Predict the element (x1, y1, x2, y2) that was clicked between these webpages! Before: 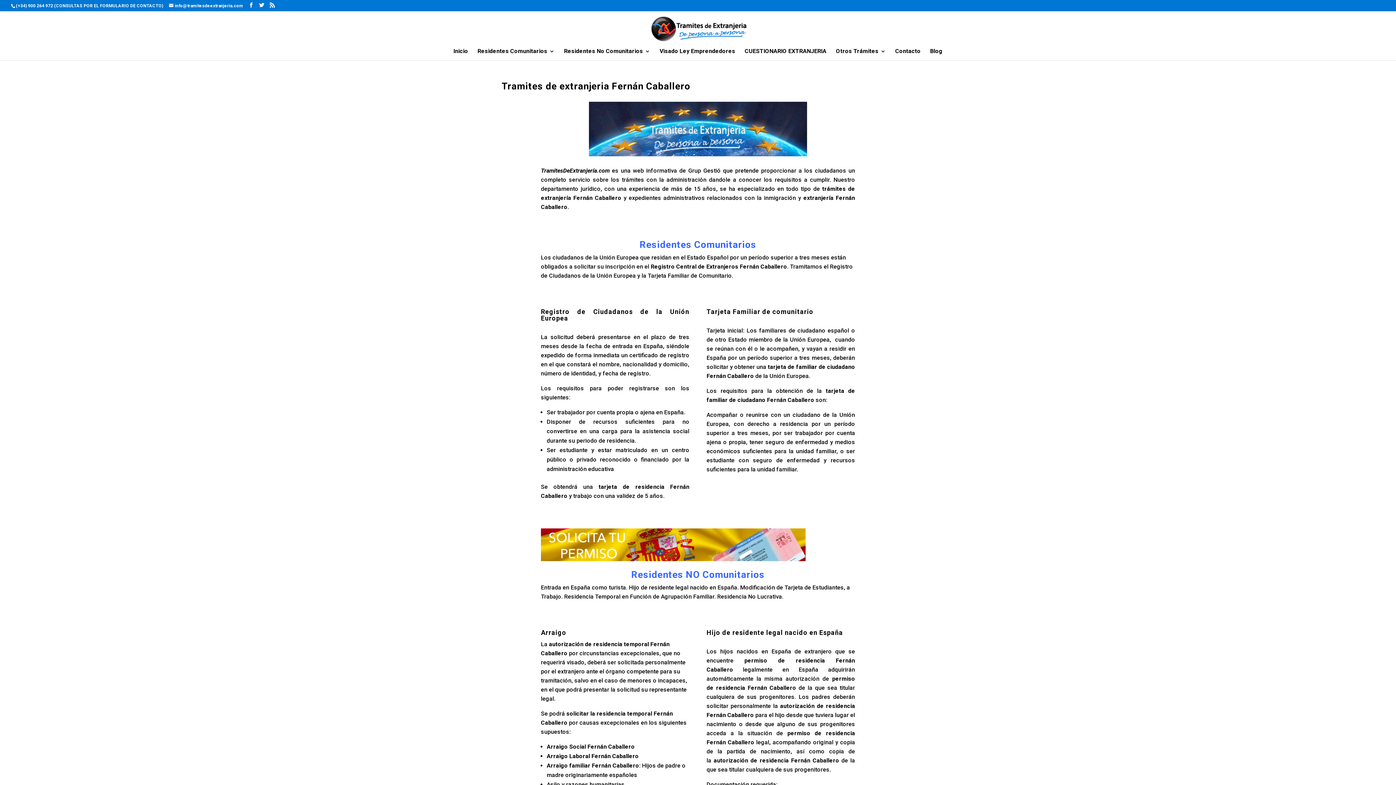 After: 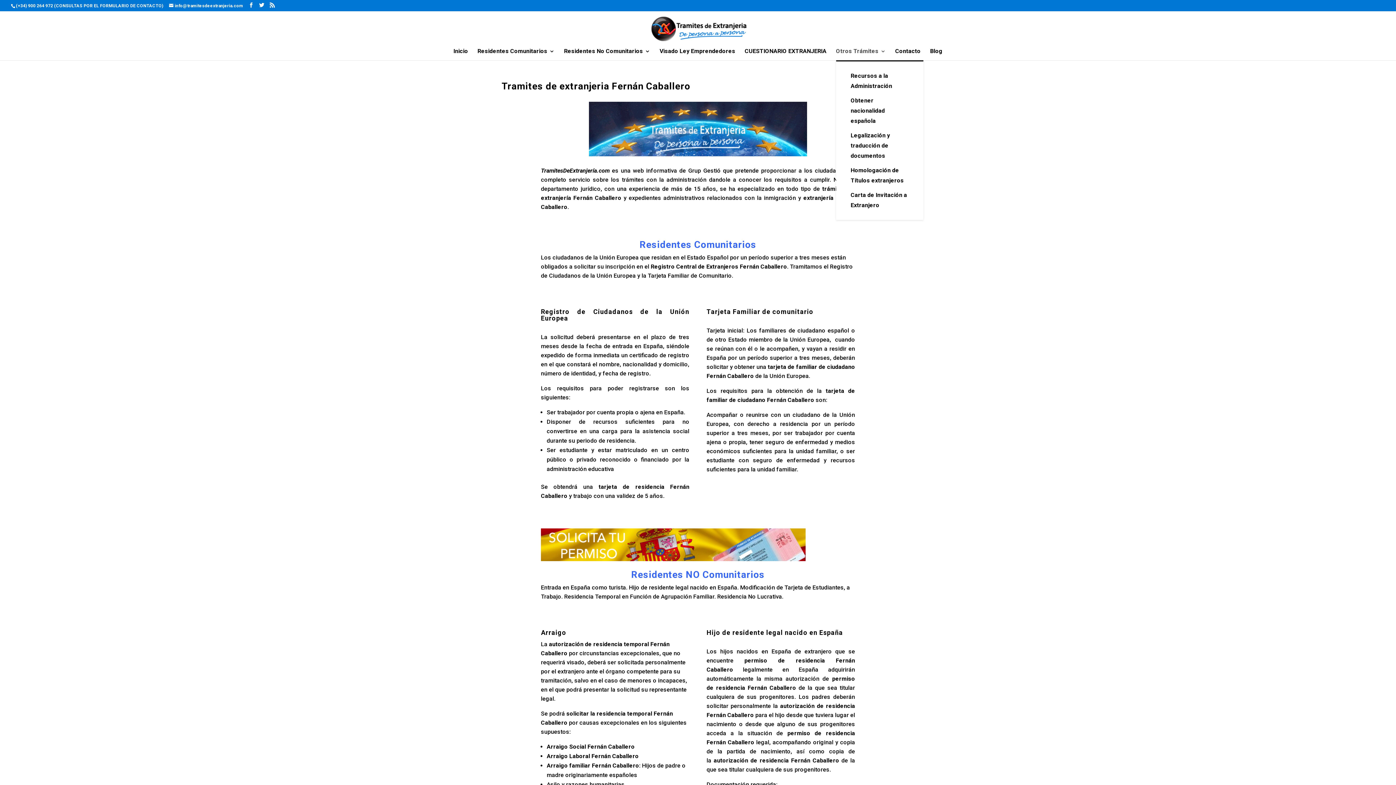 Action: label: Otros Trámites bbox: (836, 48, 886, 60)